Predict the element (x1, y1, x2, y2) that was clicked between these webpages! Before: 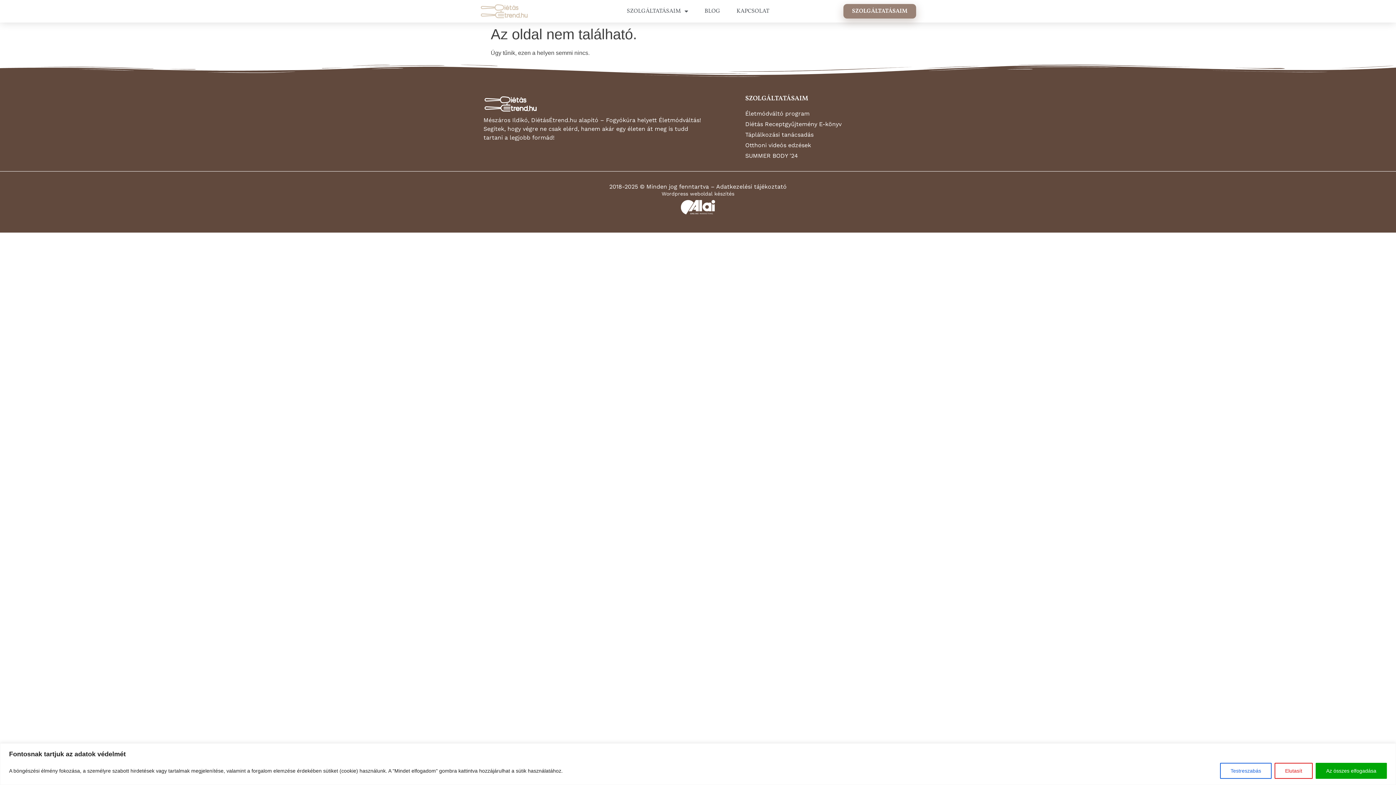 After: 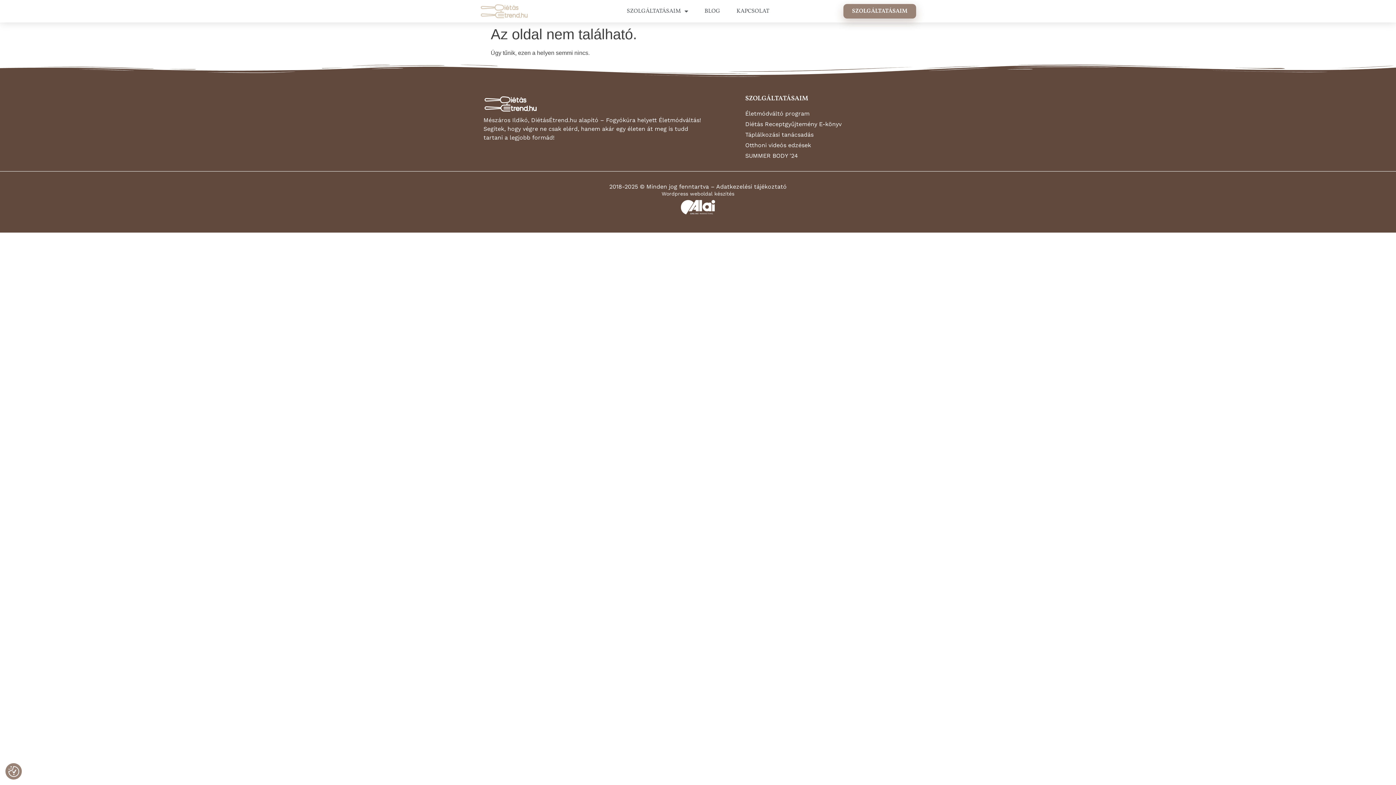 Action: label: Elutasít bbox: (1274, 763, 1313, 779)